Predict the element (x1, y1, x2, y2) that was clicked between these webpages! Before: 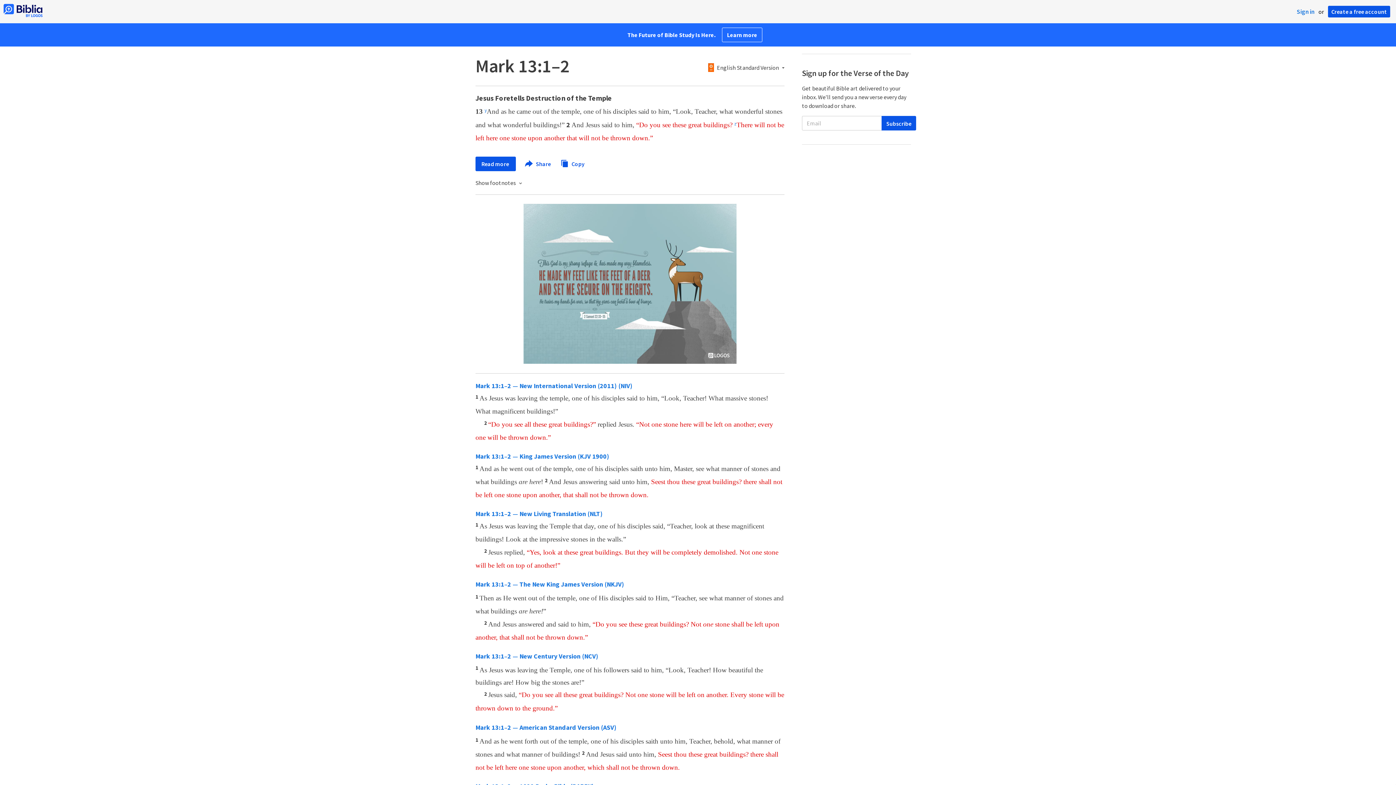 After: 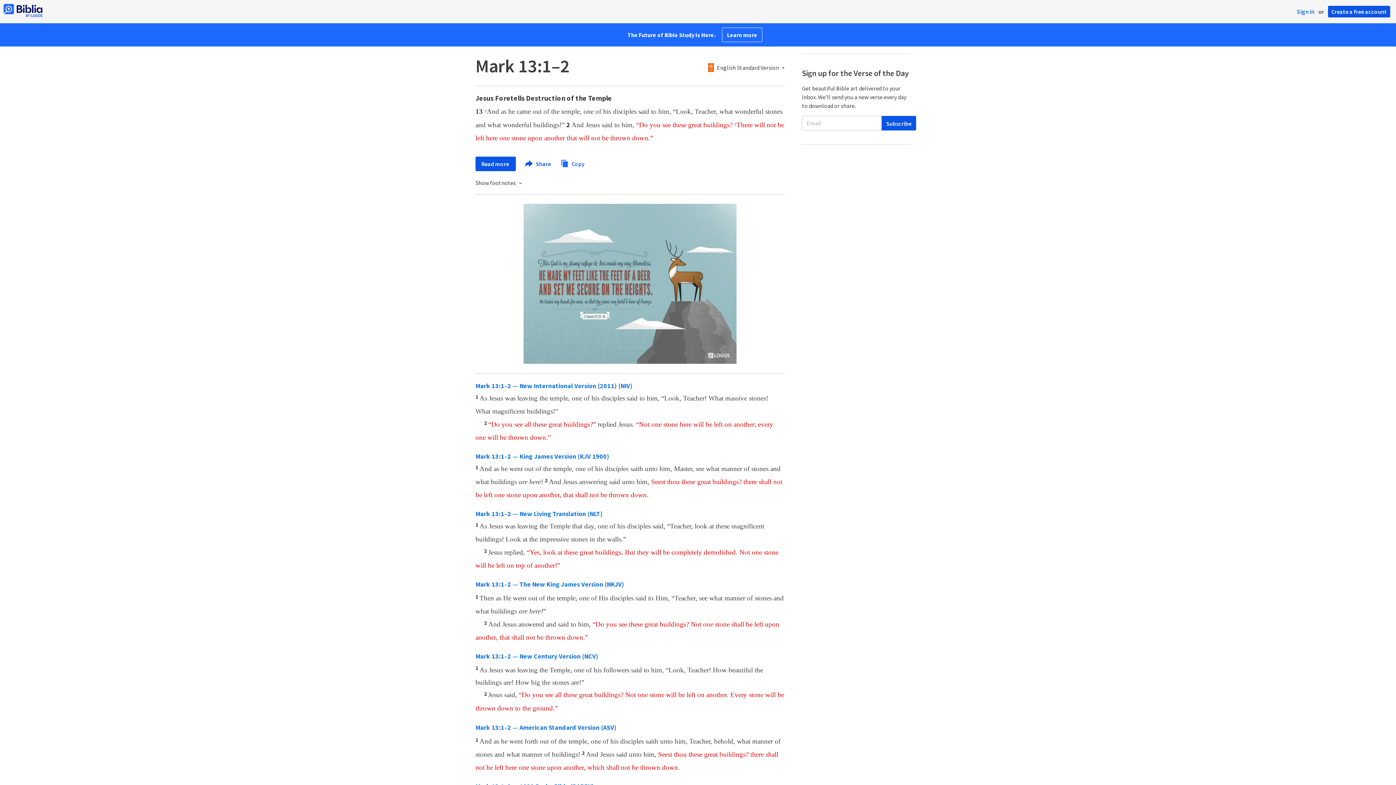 Action: bbox: (560, 159, 584, 166) label:  Copy